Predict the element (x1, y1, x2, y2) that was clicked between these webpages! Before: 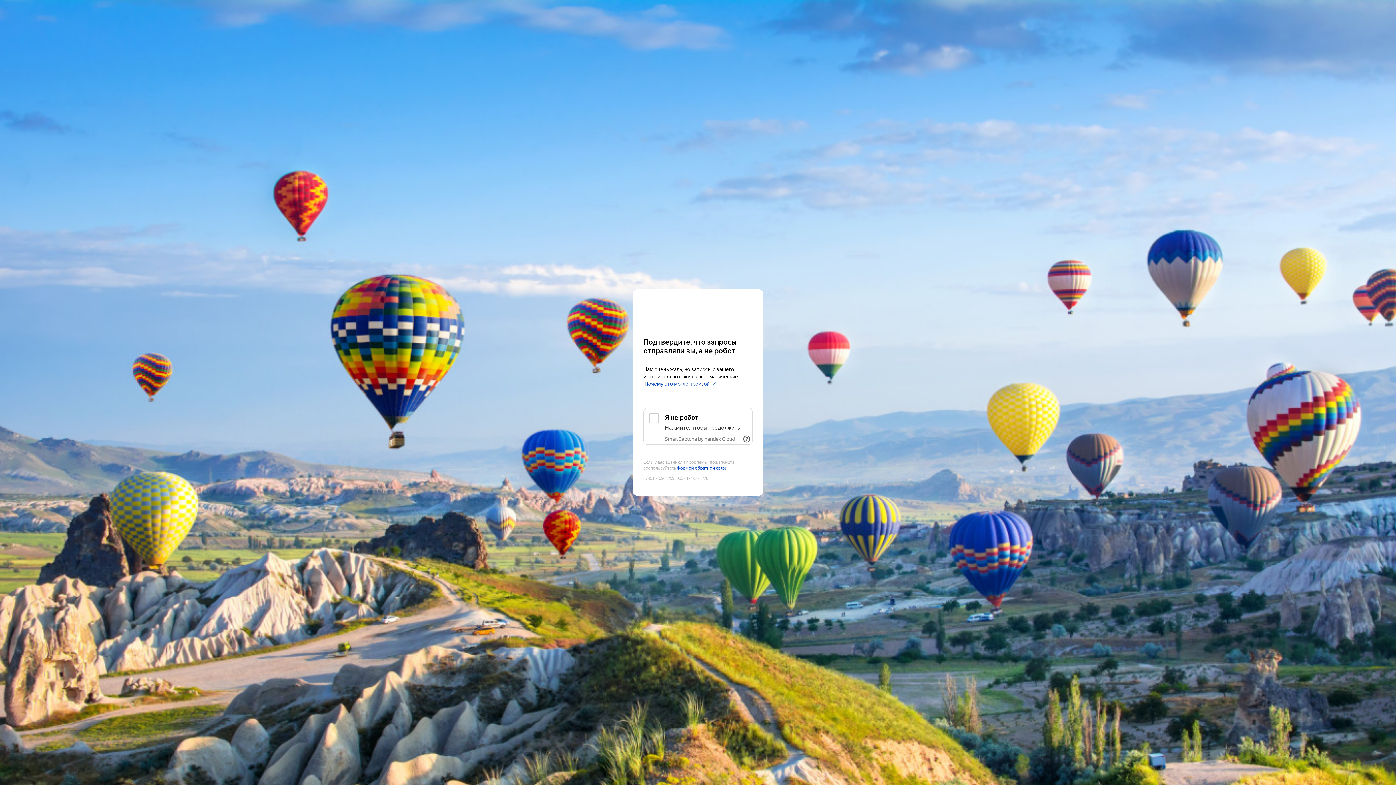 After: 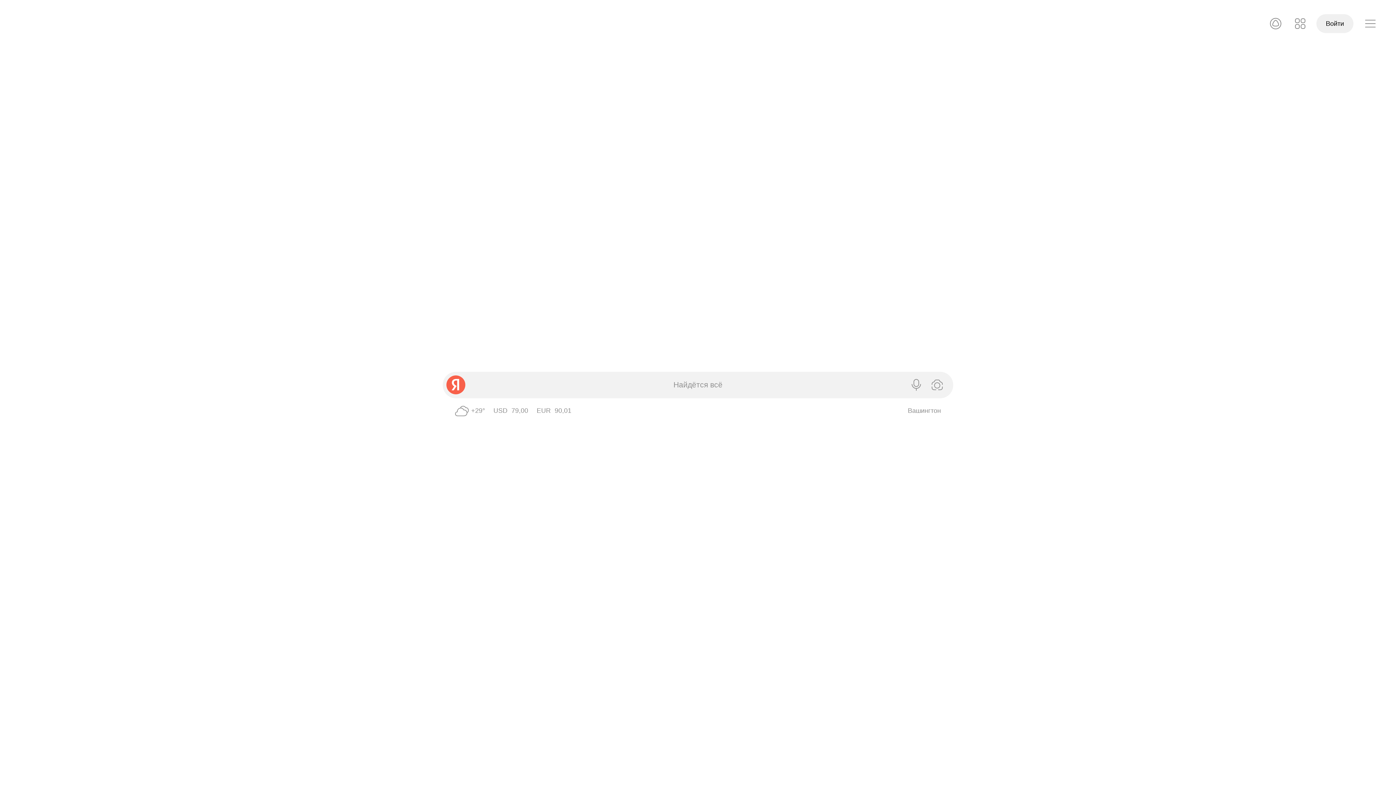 Action: label: Yandex bbox: (643, 303, 752, 316)